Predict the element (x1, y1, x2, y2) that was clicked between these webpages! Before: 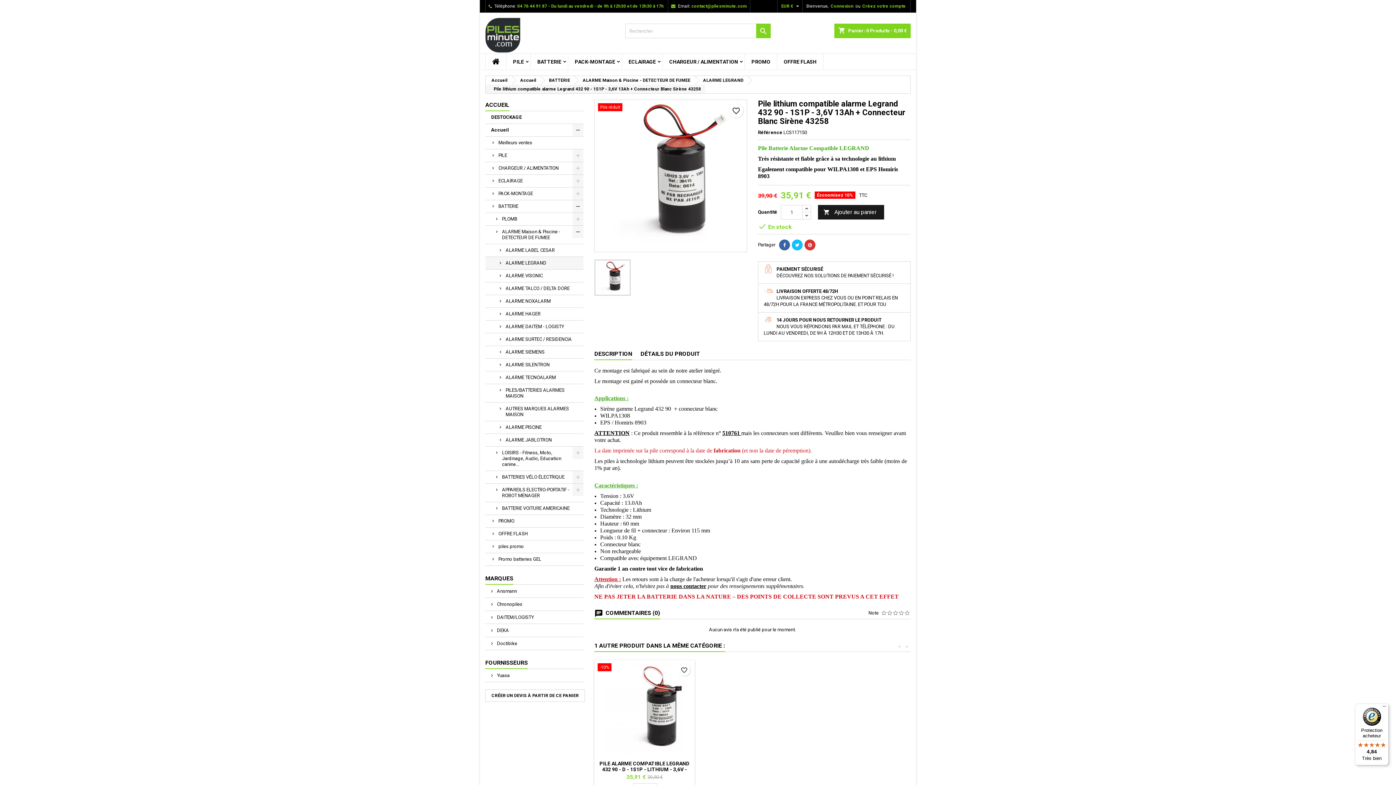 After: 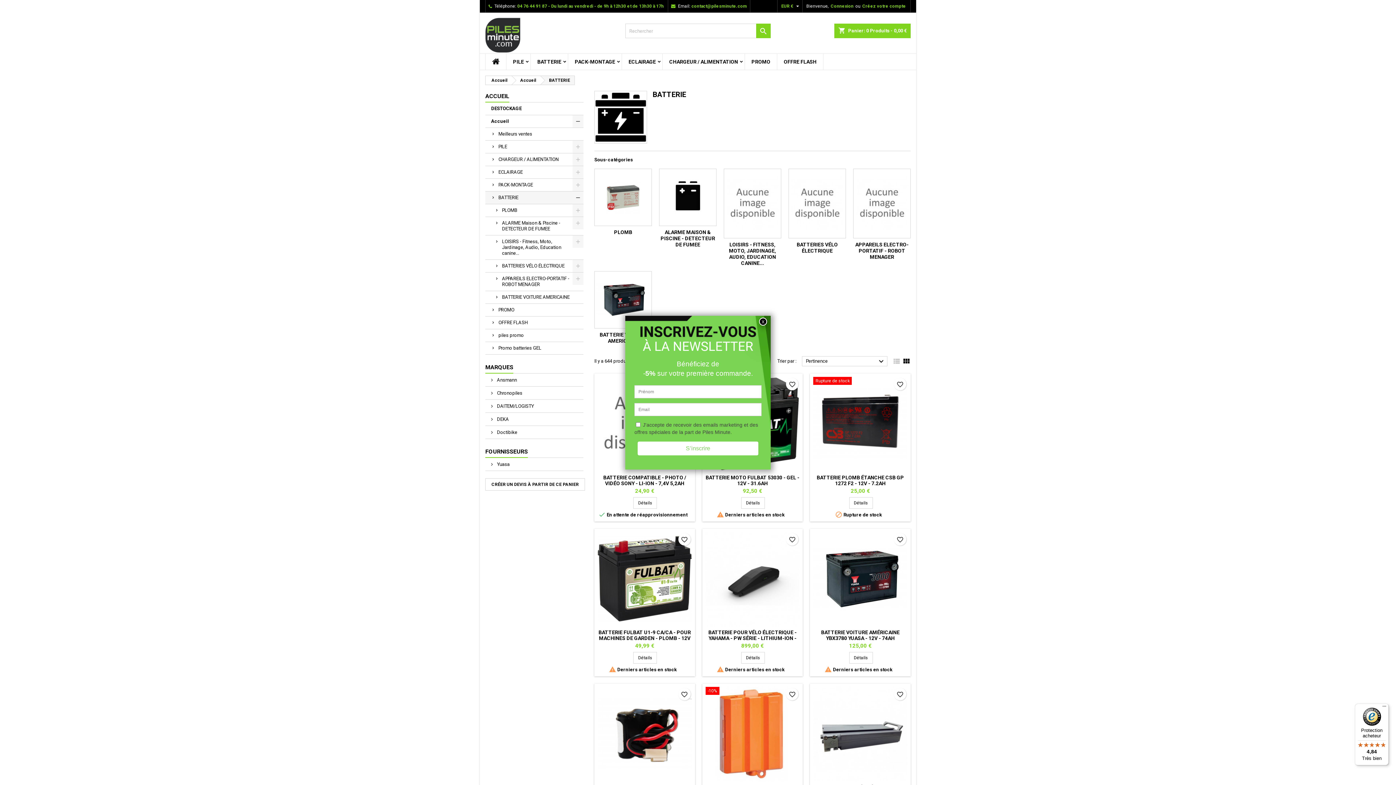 Action: label: BATTERIE bbox: (530, 53, 568, 69)